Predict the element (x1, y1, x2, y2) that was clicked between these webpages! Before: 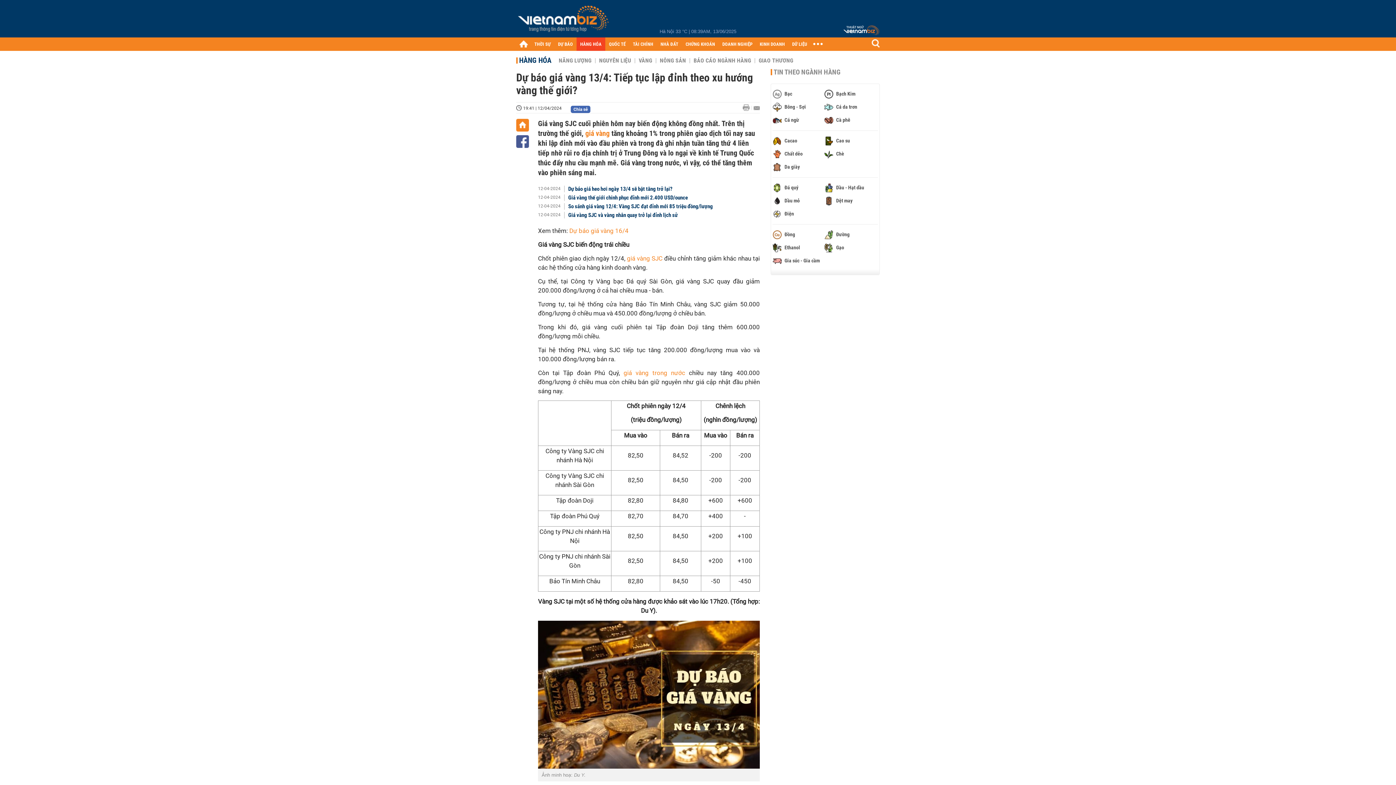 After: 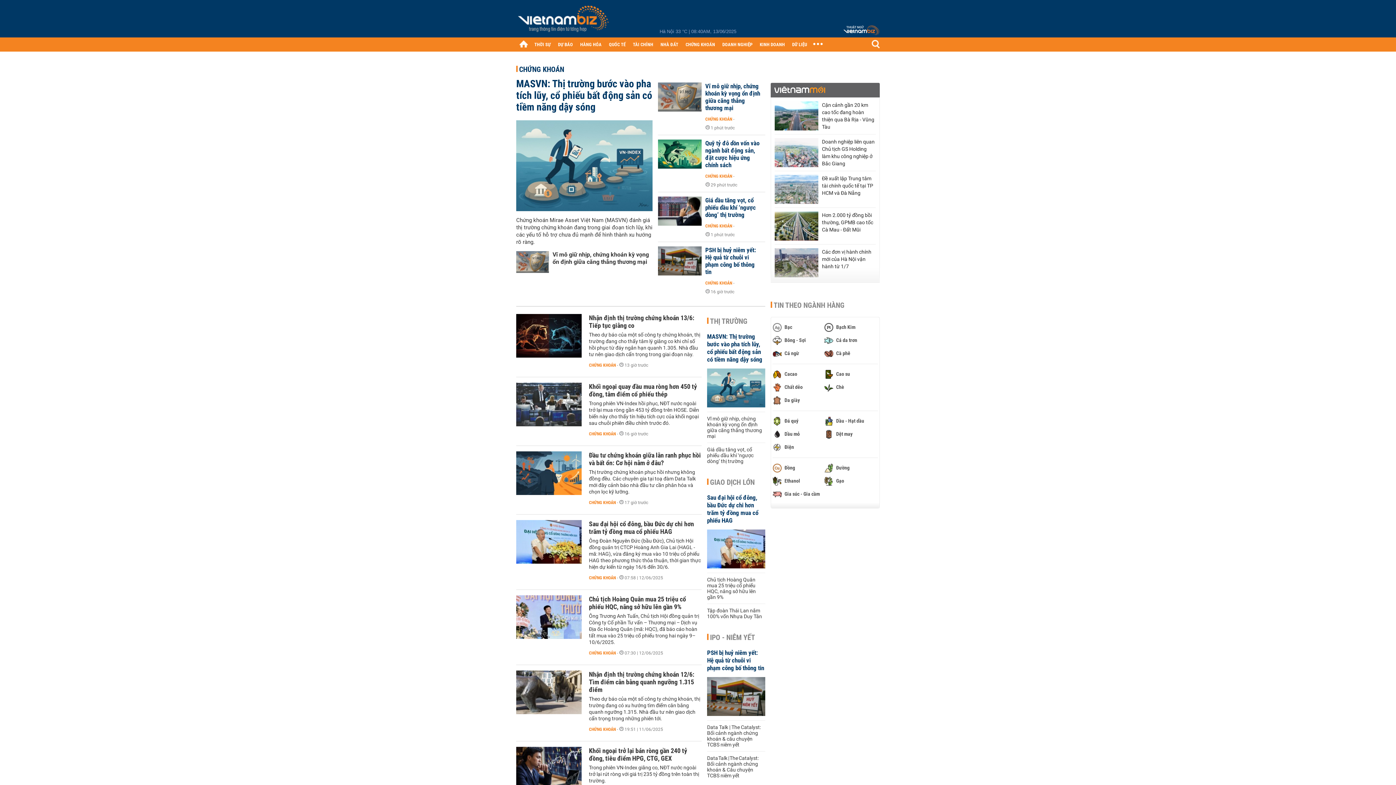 Action: bbox: (682, 37, 718, 50) label: CHỨNG KHOÁN